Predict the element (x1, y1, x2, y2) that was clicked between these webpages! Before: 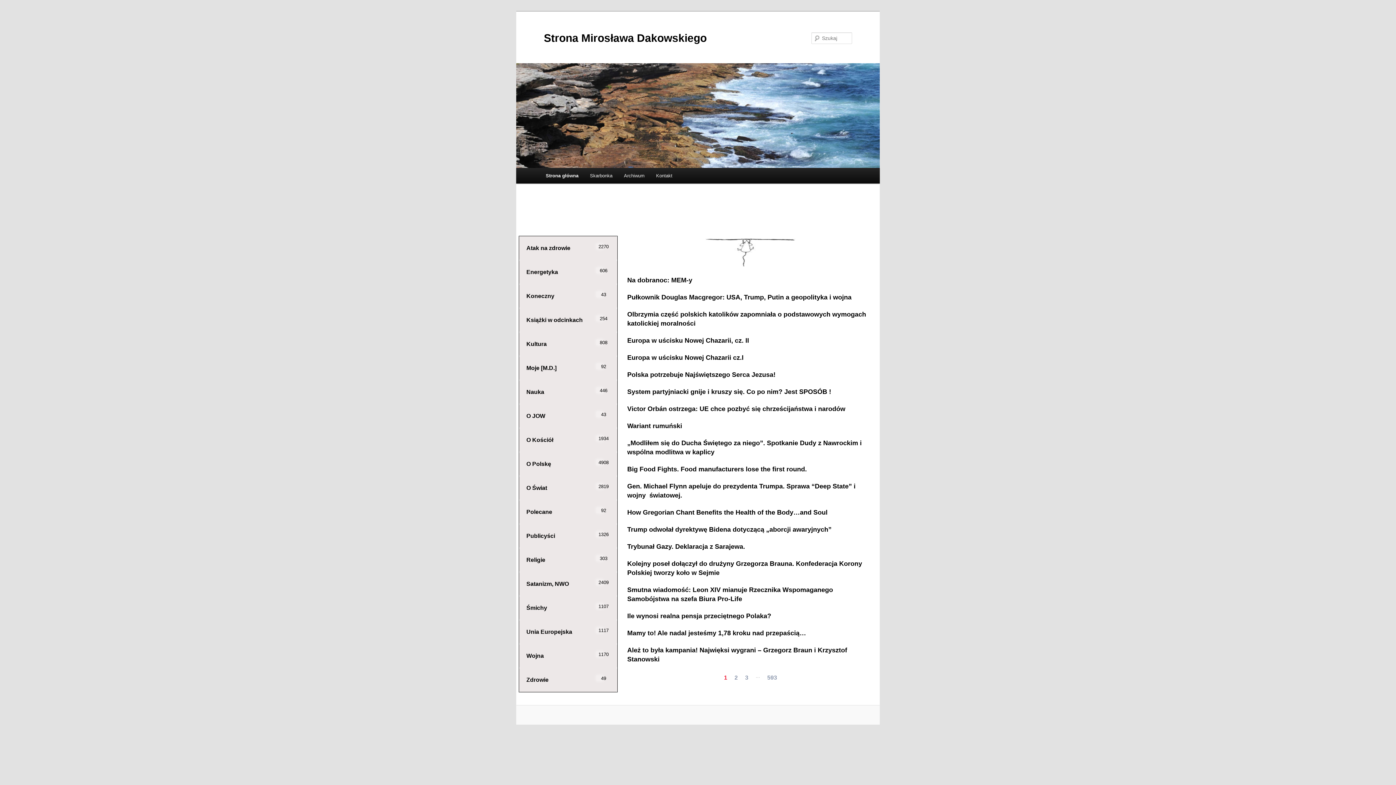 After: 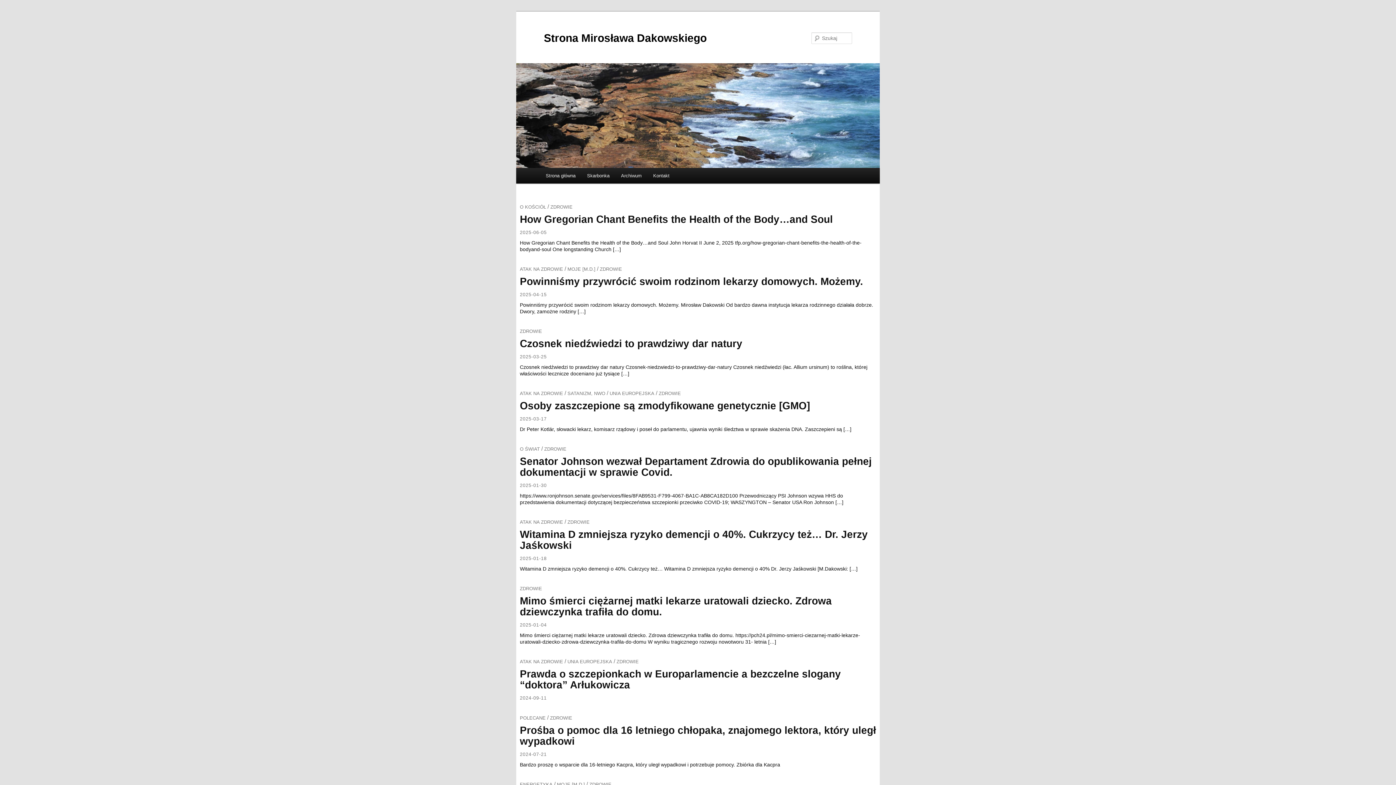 Action: bbox: (519, 668, 617, 692) label: Zdrowie
49